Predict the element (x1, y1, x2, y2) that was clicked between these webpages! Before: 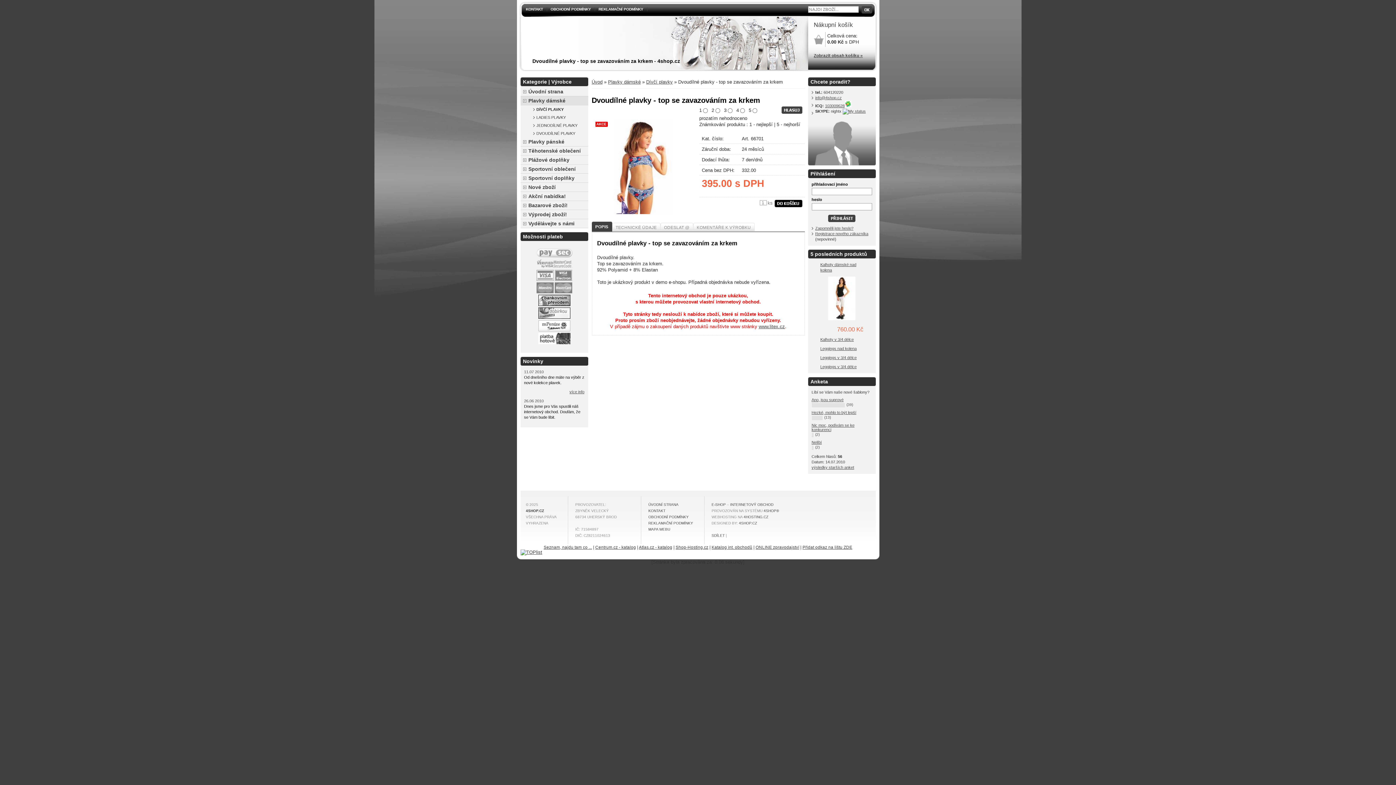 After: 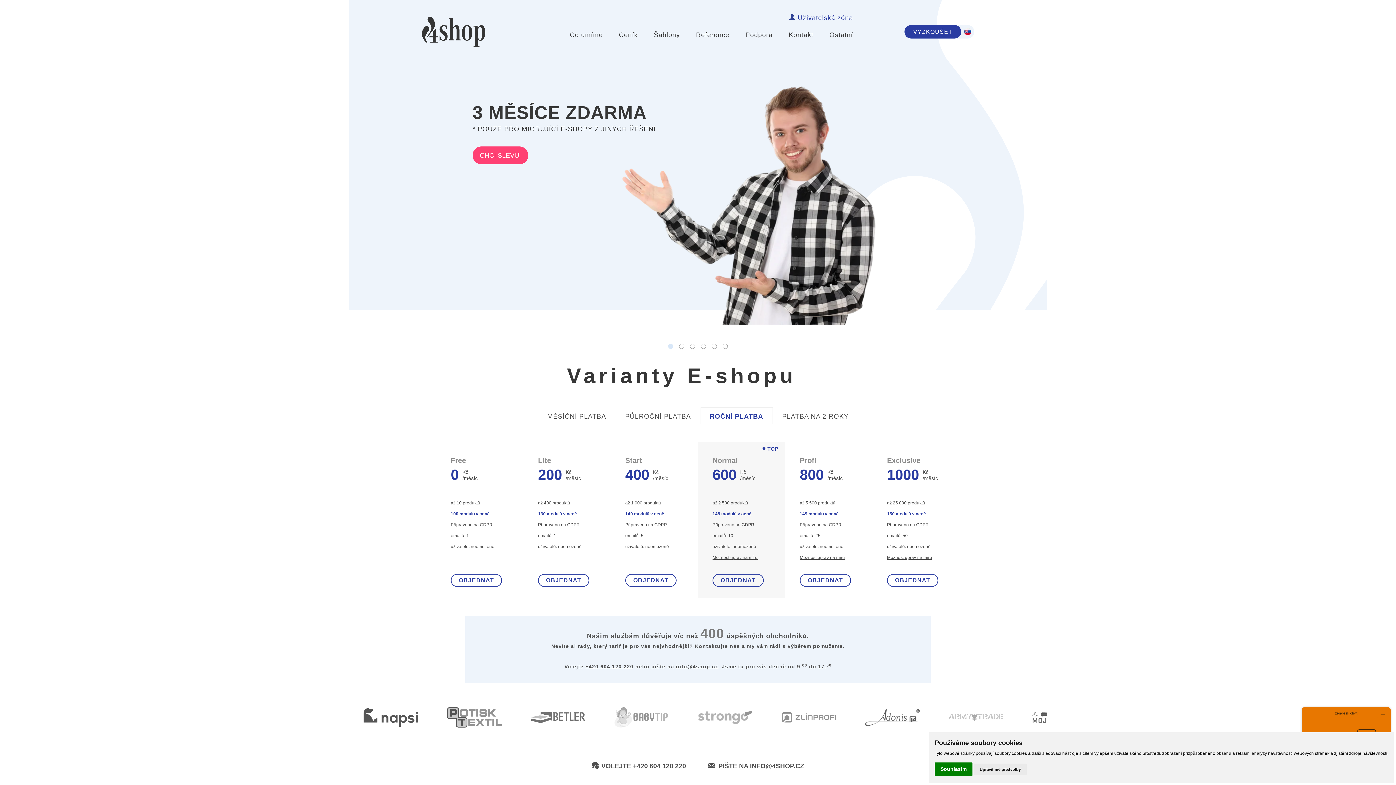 Action: label: 4SHOP.CZ bbox: (739, 521, 757, 525)